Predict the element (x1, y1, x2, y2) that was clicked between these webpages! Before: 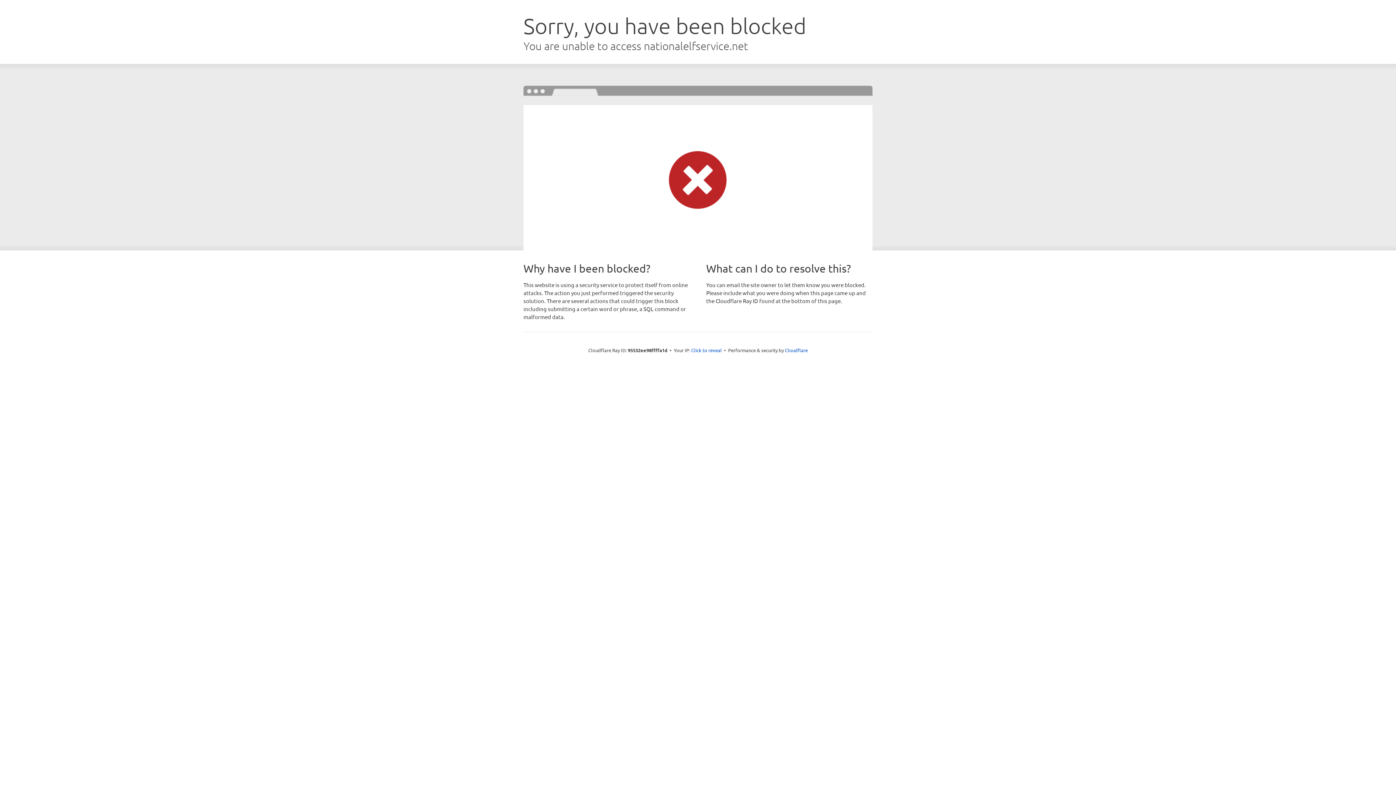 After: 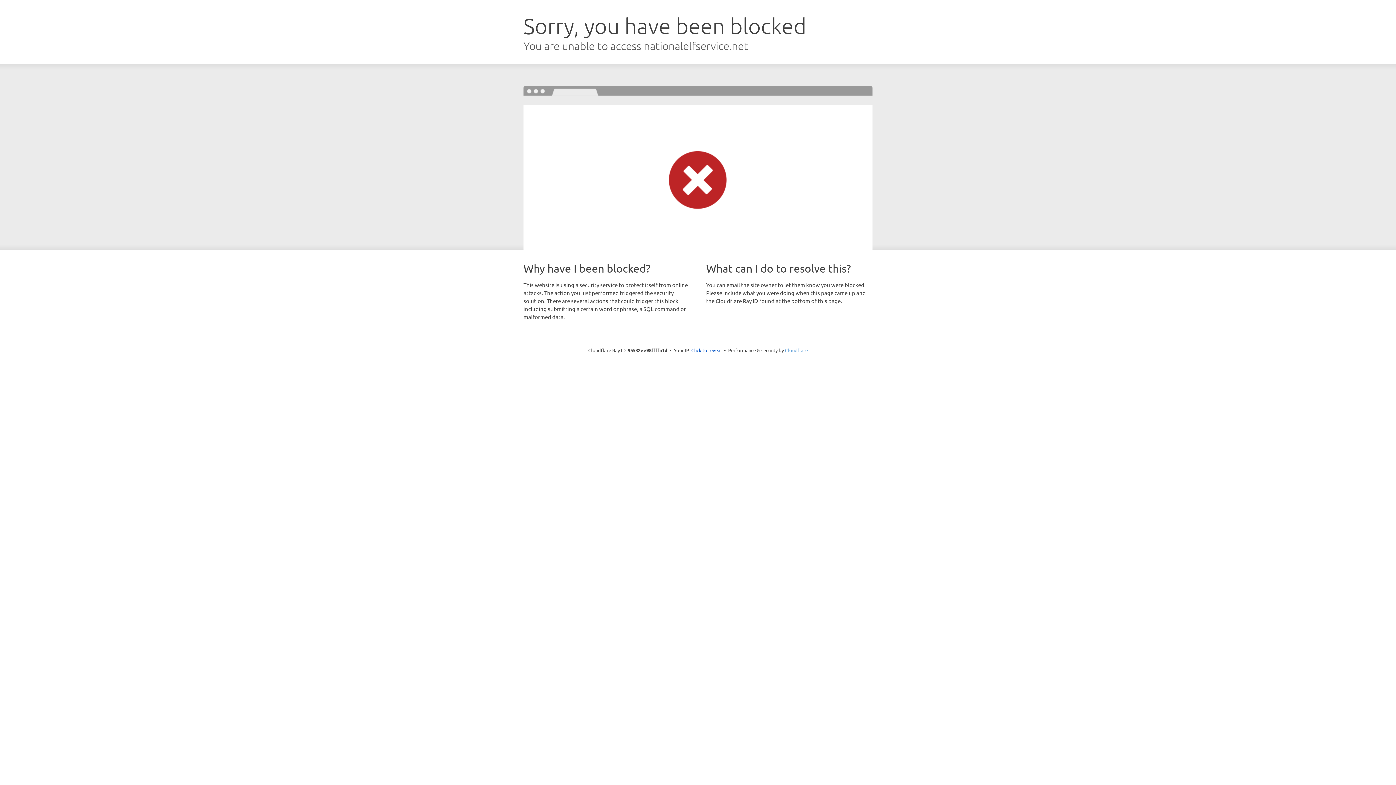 Action: label: Cloudflare bbox: (785, 347, 808, 353)